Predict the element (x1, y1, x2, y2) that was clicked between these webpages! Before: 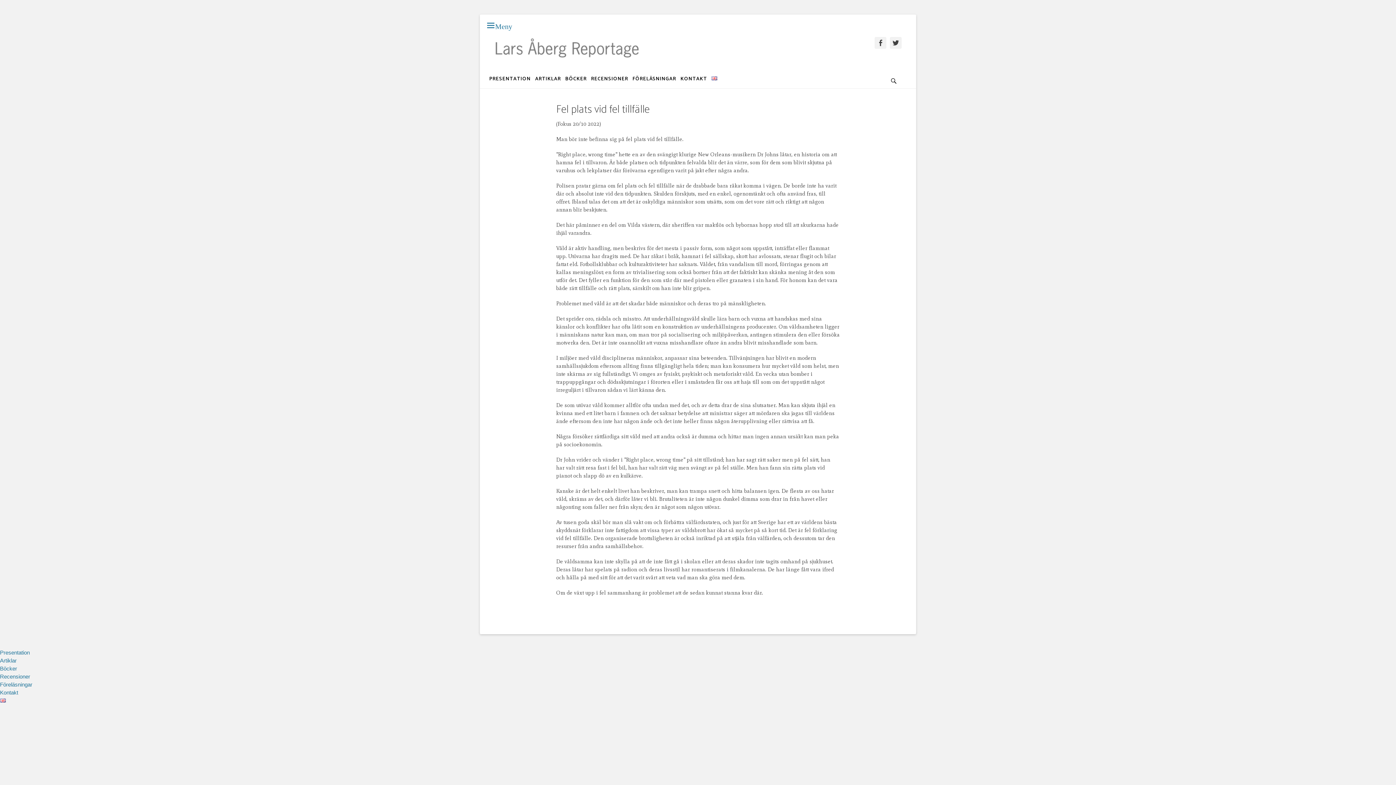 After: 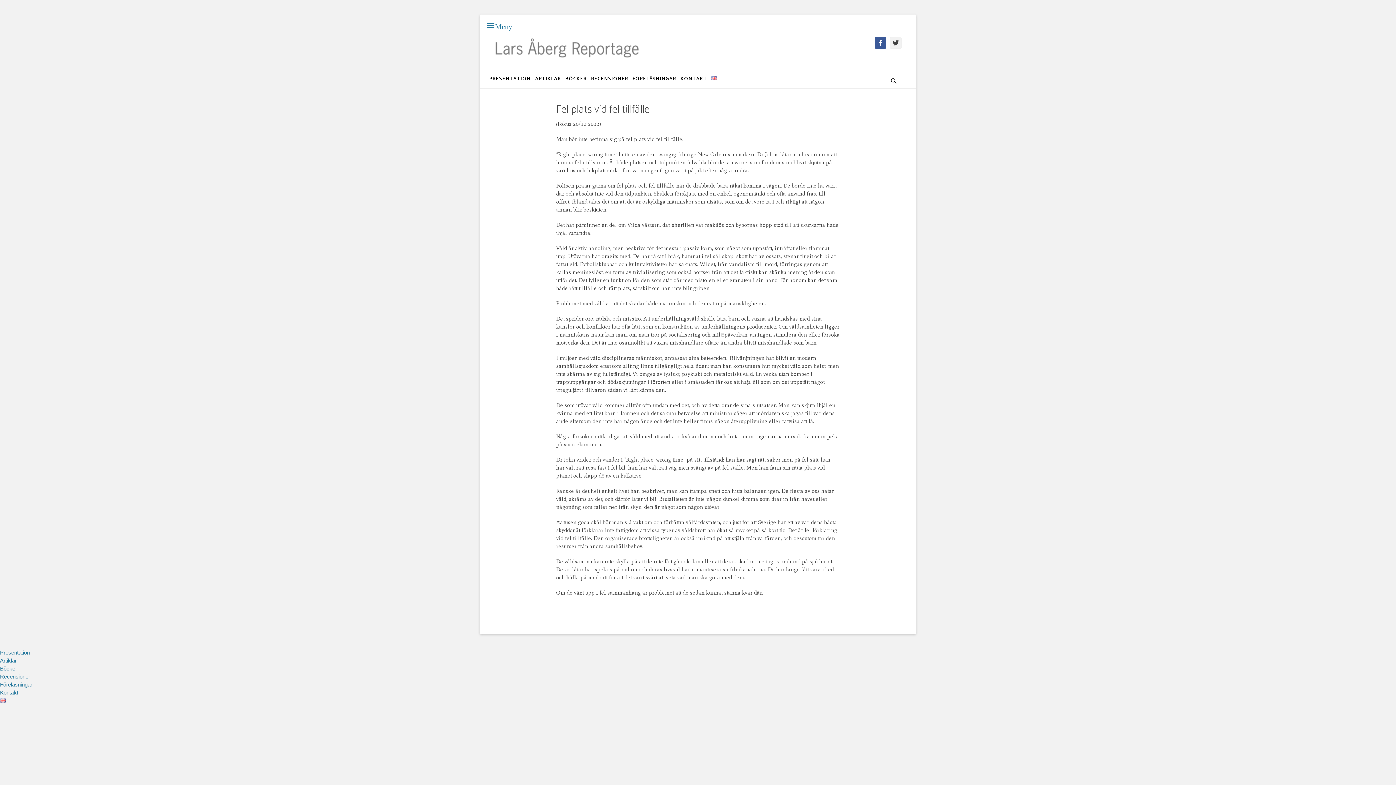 Action: bbox: (874, 37, 886, 48) label: Facebook